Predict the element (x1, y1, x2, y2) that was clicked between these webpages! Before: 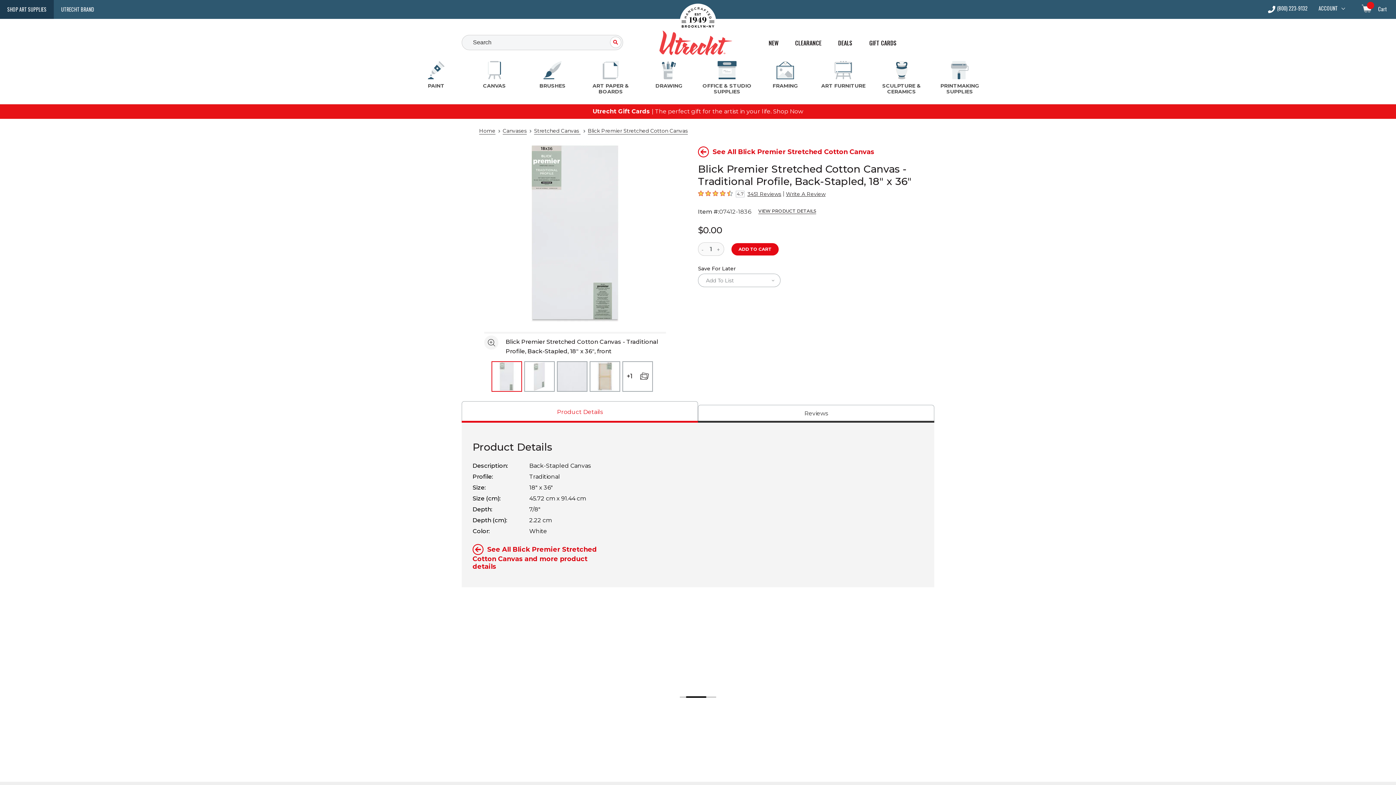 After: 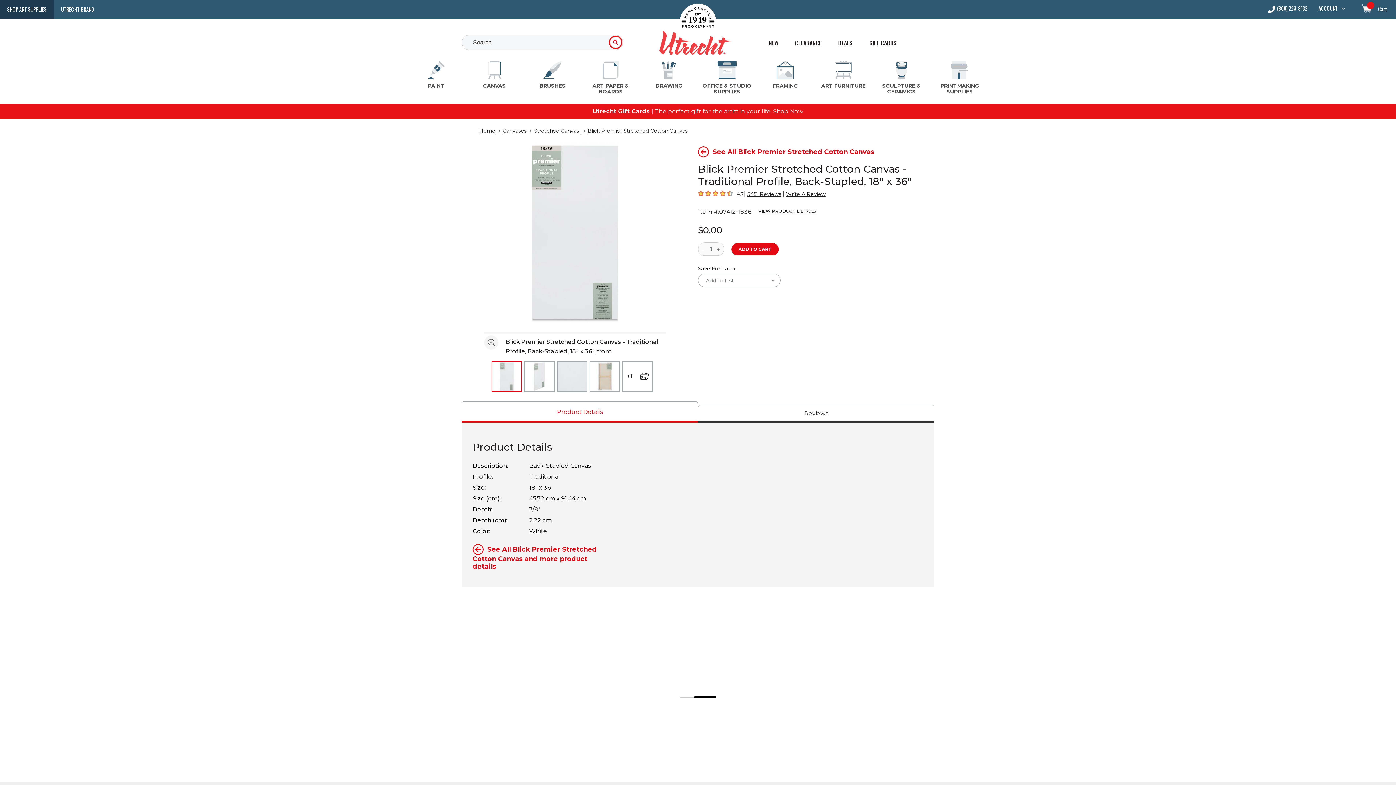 Action: bbox: (609, 35, 622, 49) label: Search